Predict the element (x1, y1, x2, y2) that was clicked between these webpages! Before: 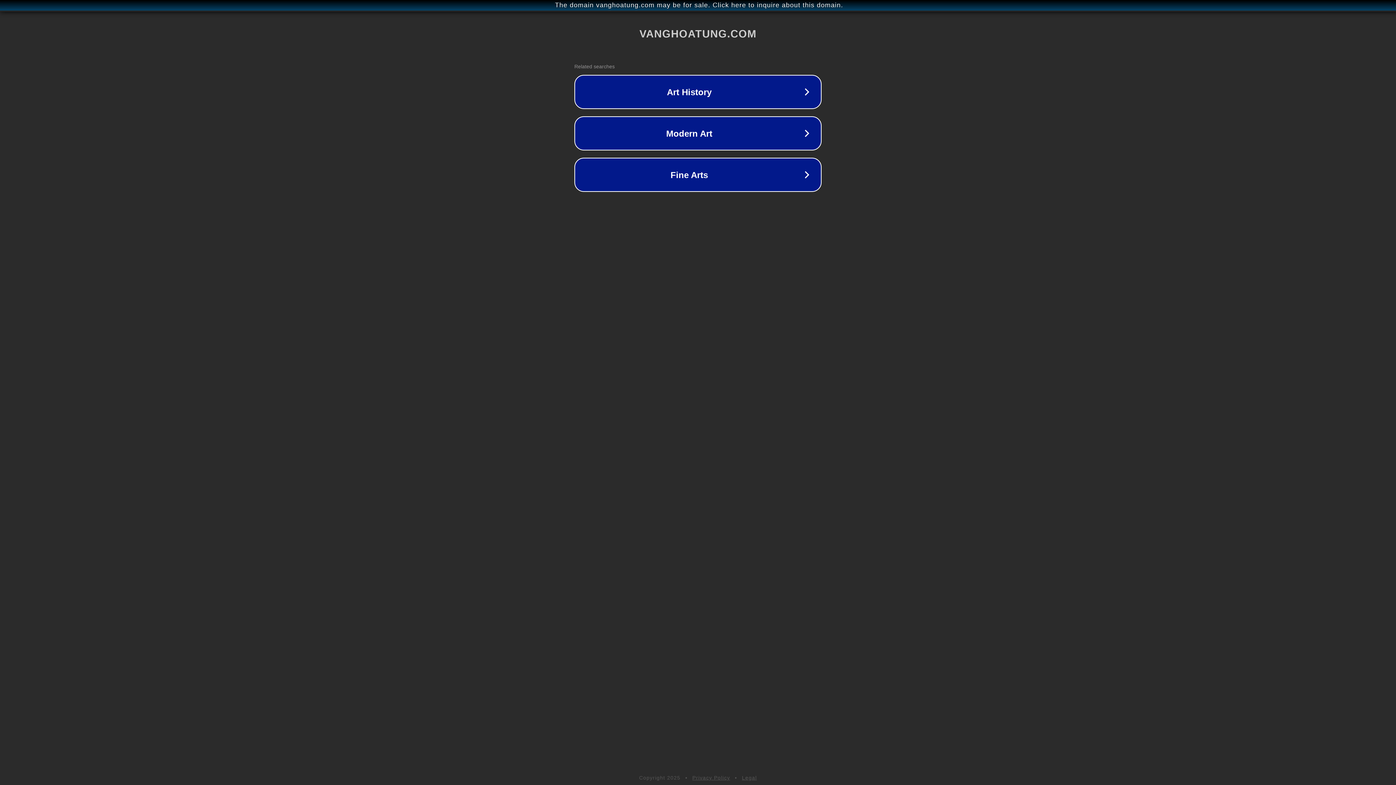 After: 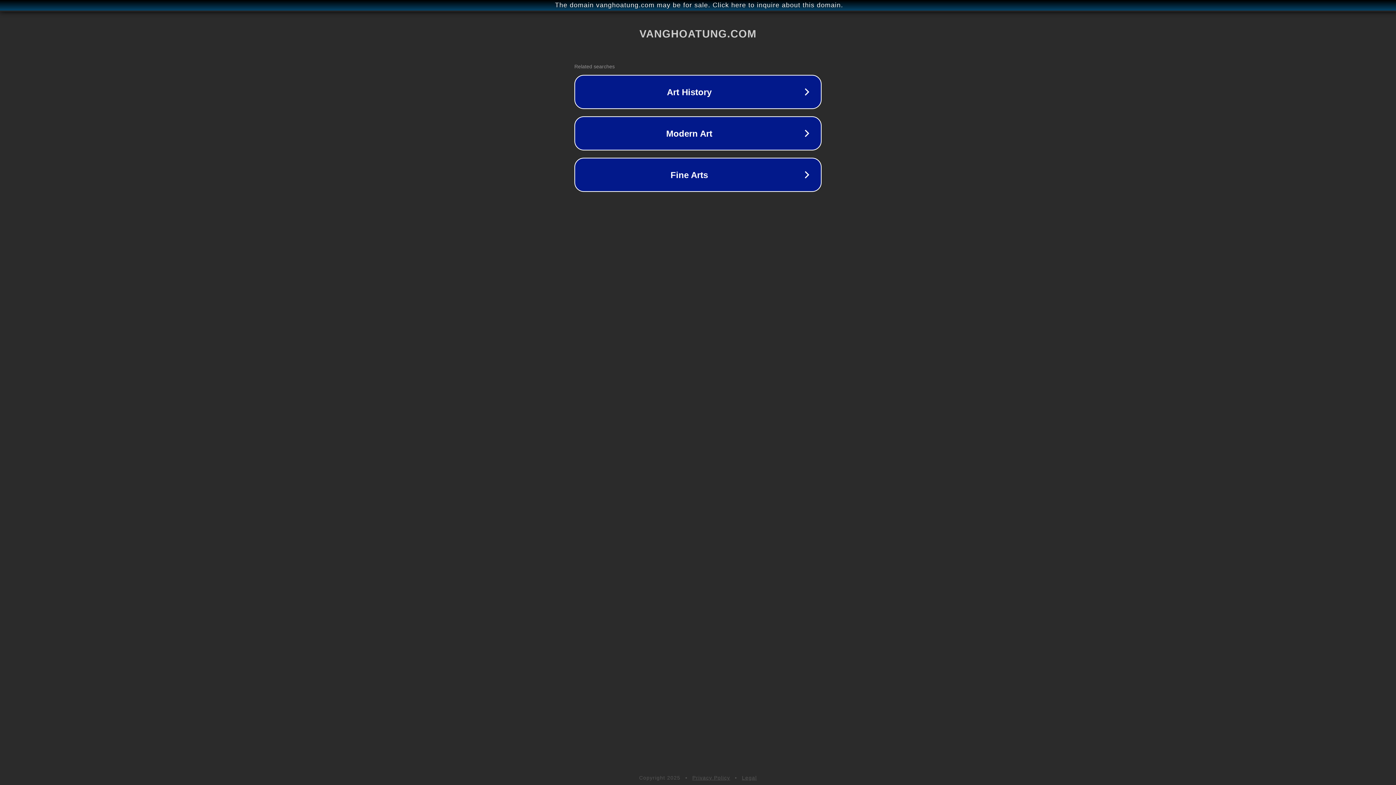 Action: bbox: (742, 775, 757, 781) label: Legal